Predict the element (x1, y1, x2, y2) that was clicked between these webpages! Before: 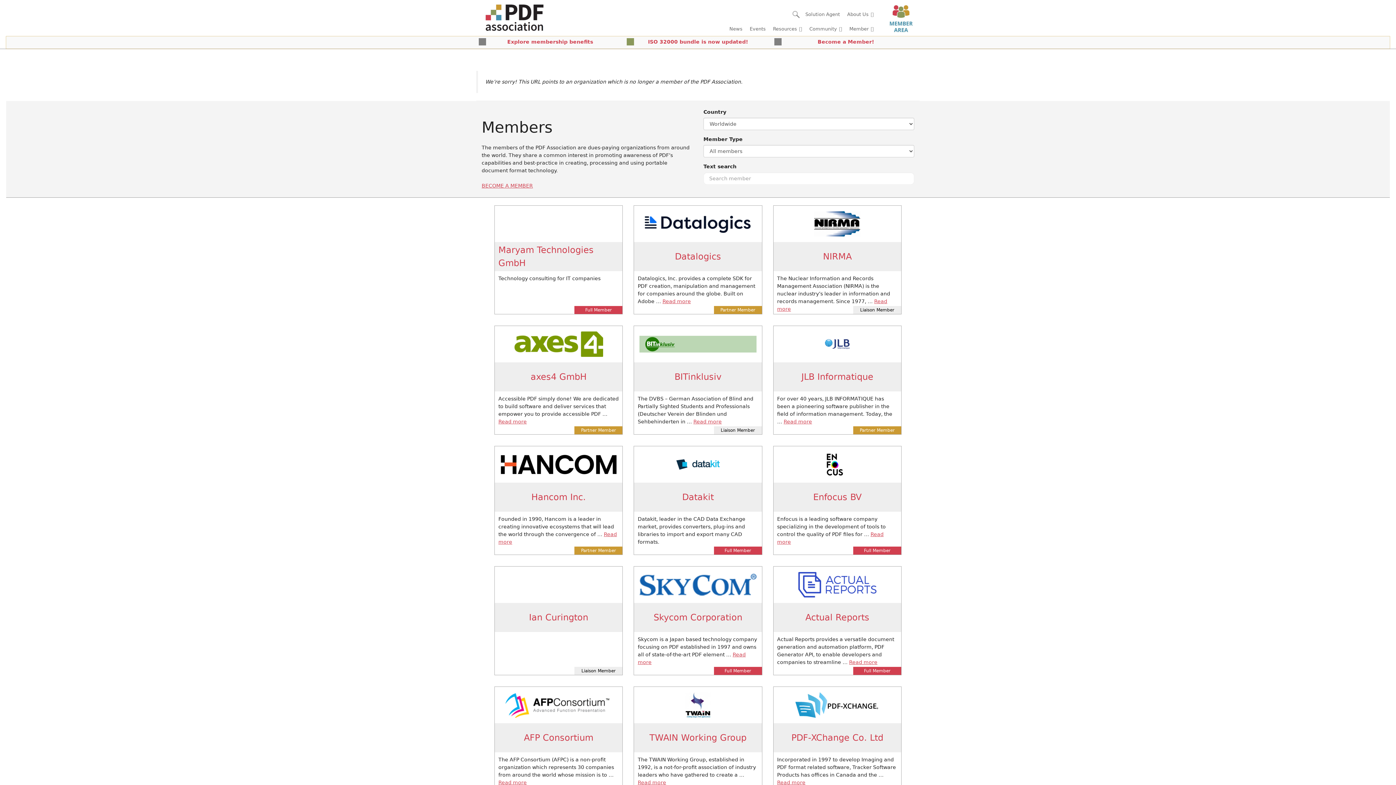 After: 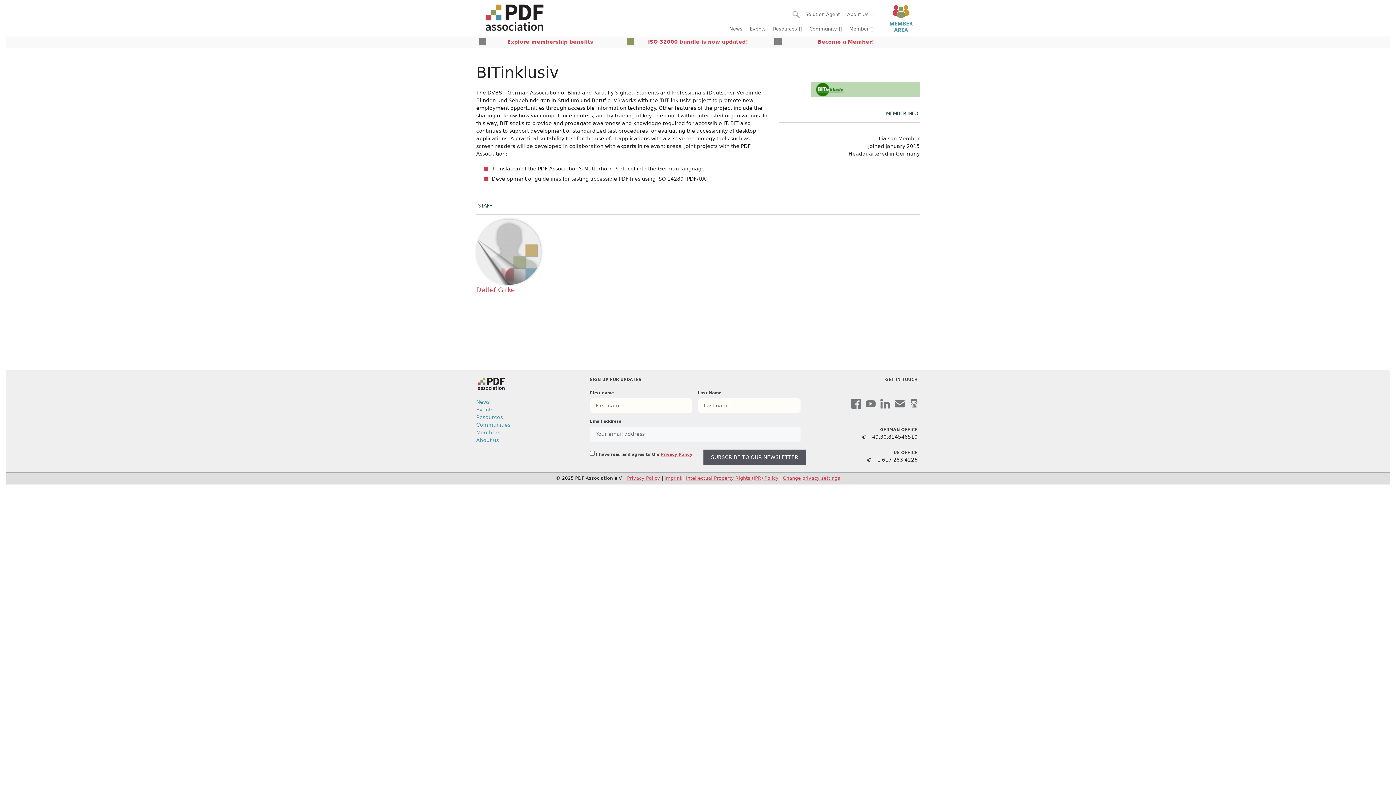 Action: bbox: (634, 326, 762, 362)